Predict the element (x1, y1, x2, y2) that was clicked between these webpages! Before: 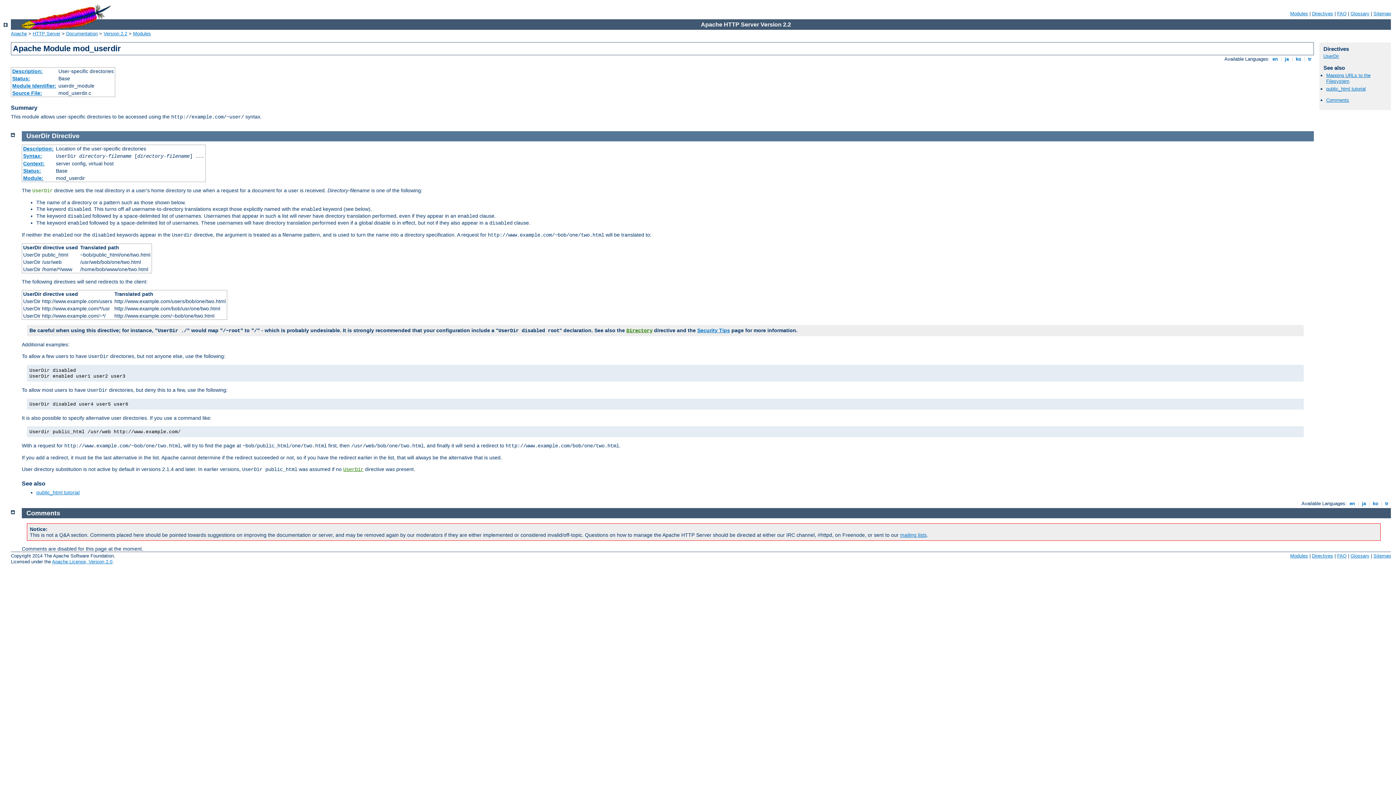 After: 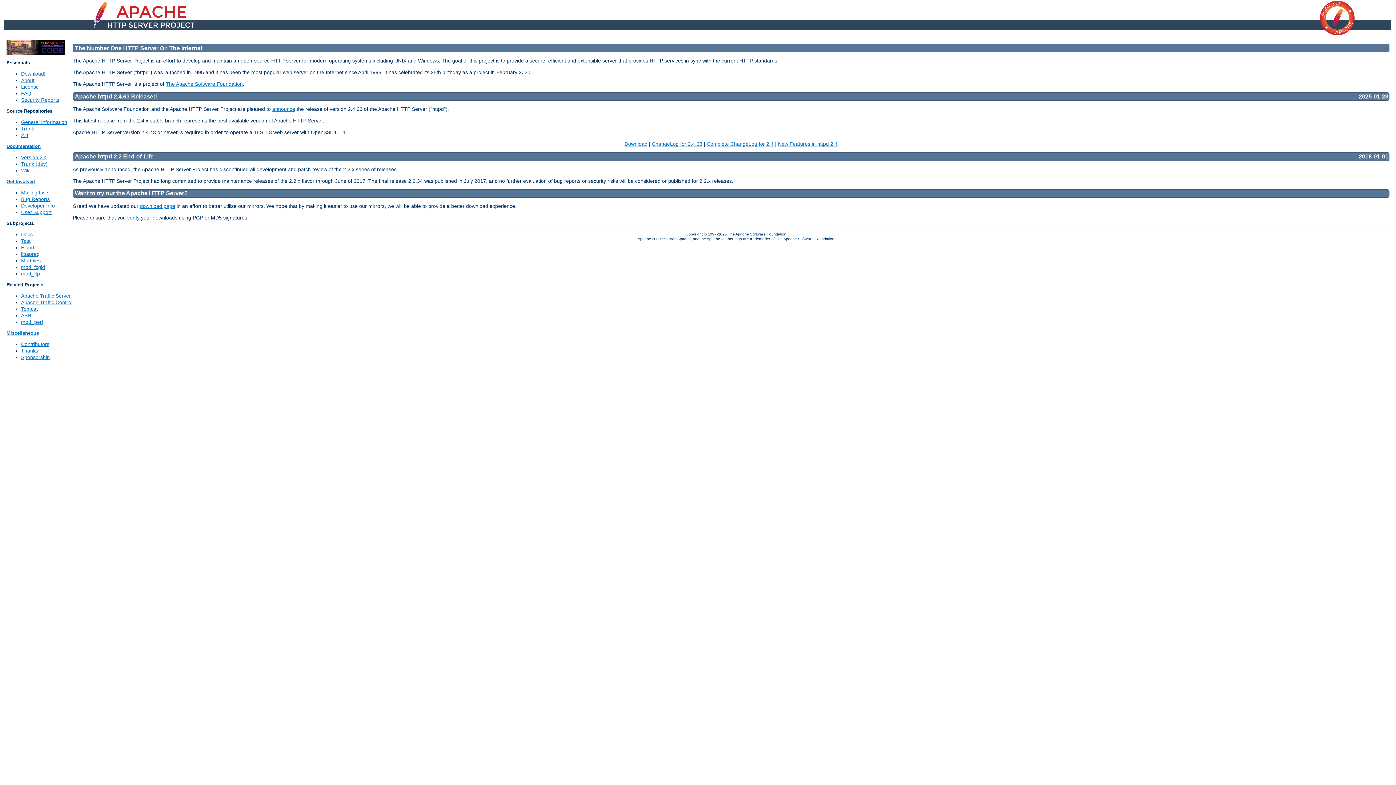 Action: label: HTTP Server bbox: (32, 30, 60, 36)